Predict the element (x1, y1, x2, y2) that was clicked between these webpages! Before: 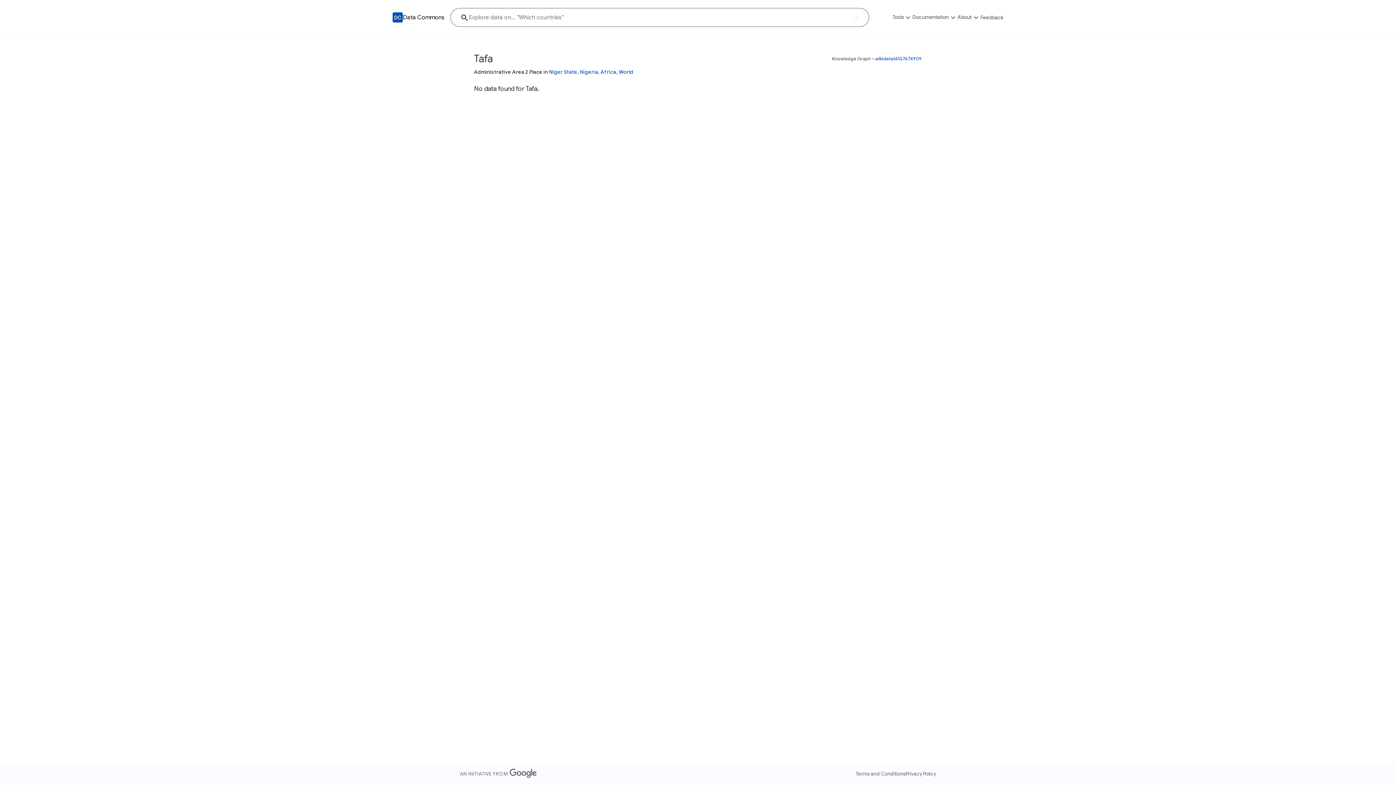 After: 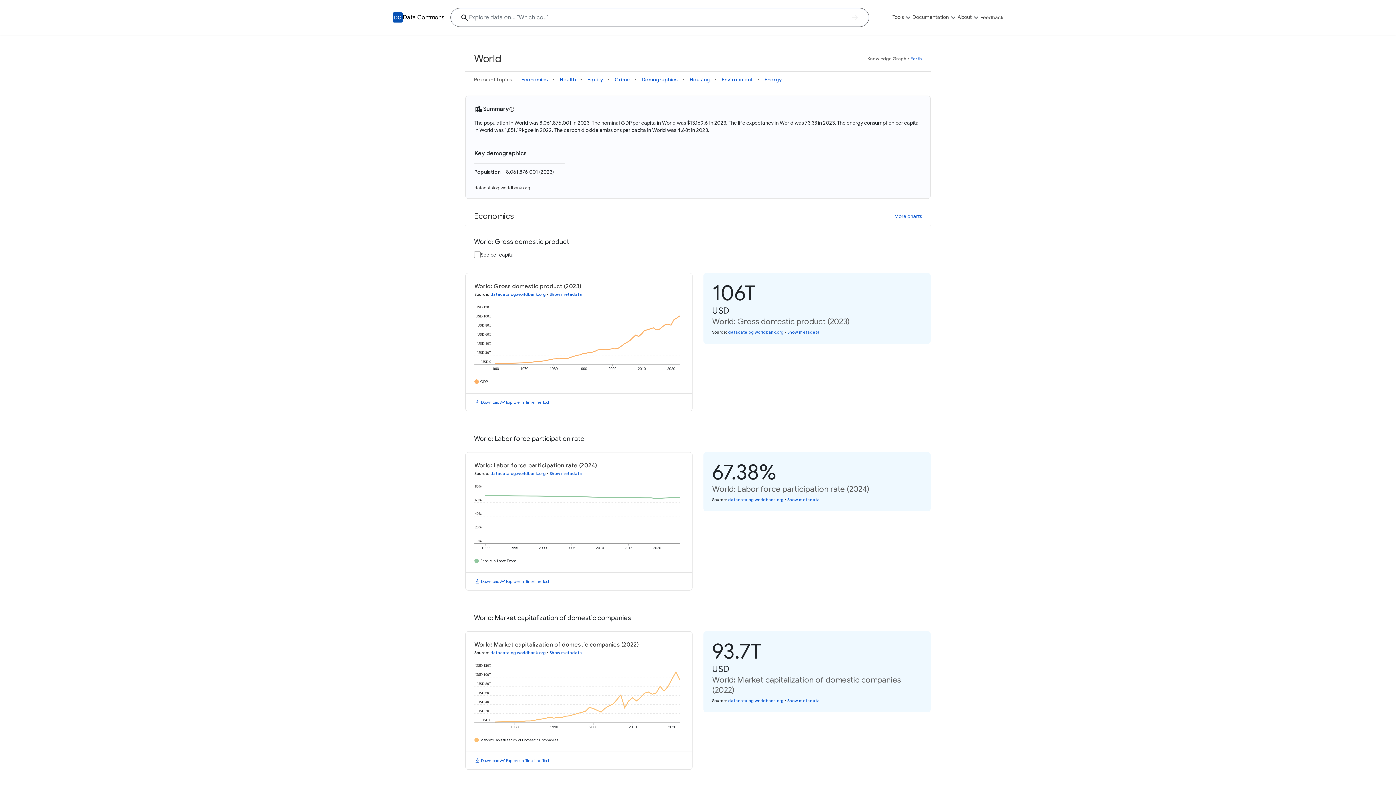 Action: label: World bbox: (618, 68, 633, 75)